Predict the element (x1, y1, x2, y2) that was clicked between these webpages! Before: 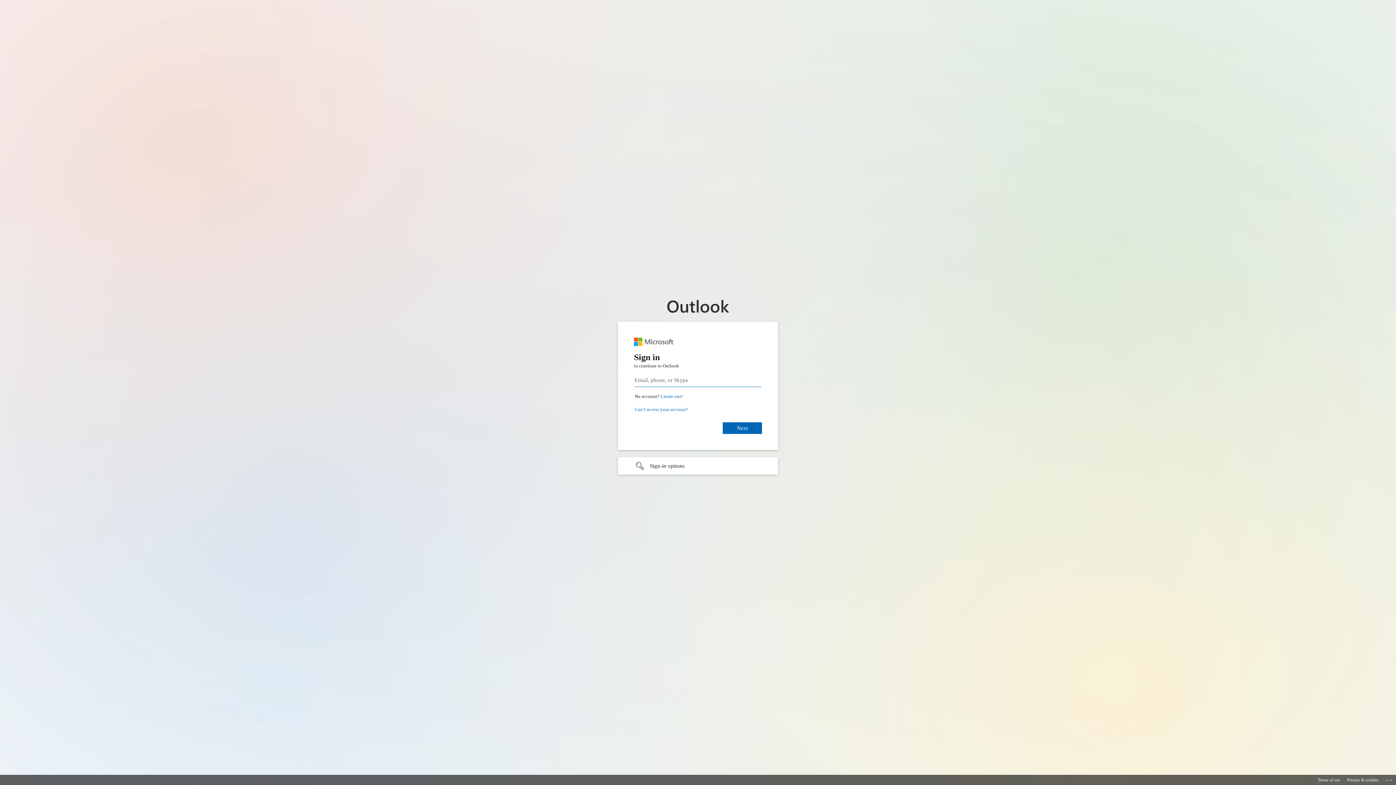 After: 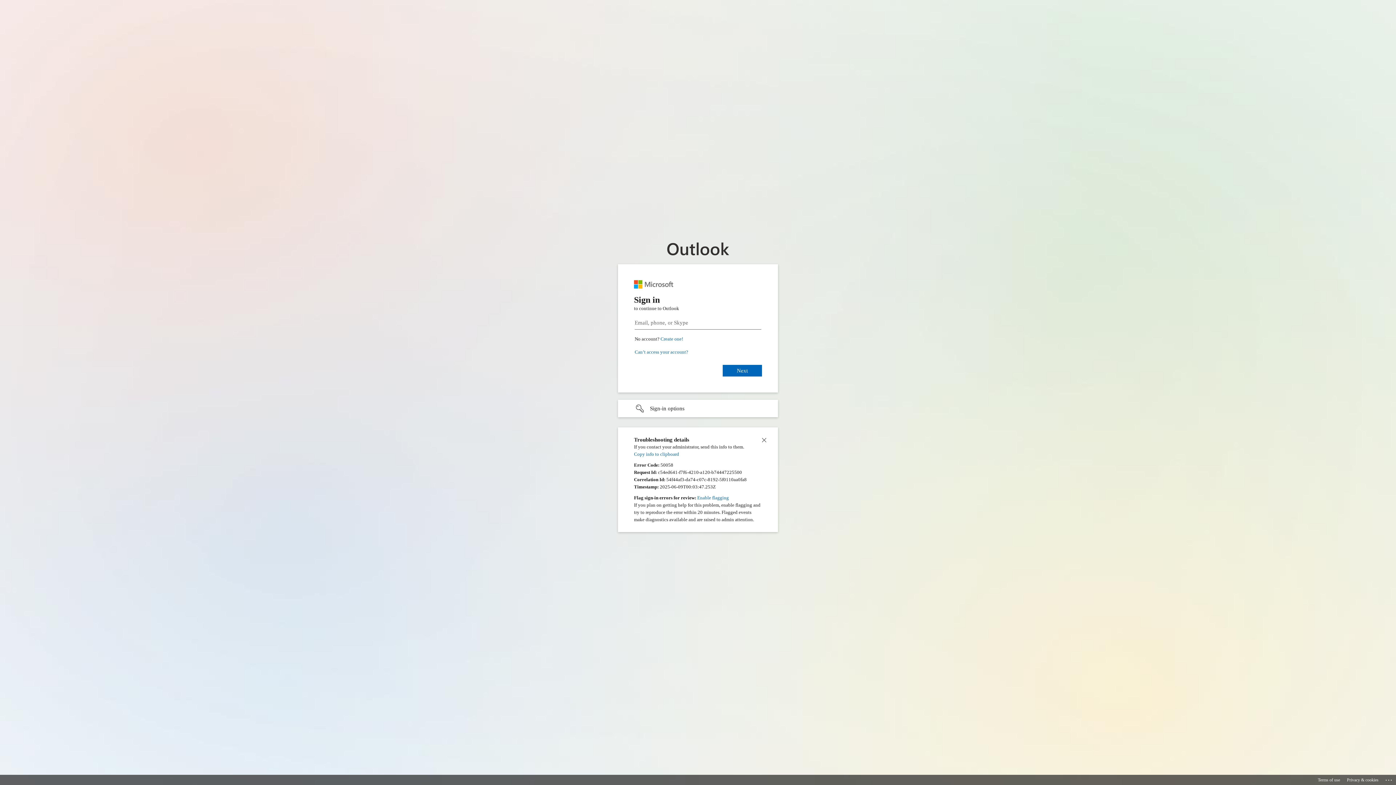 Action: bbox: (1385, 775, 1393, 783) label: Click here for troubleshooting information